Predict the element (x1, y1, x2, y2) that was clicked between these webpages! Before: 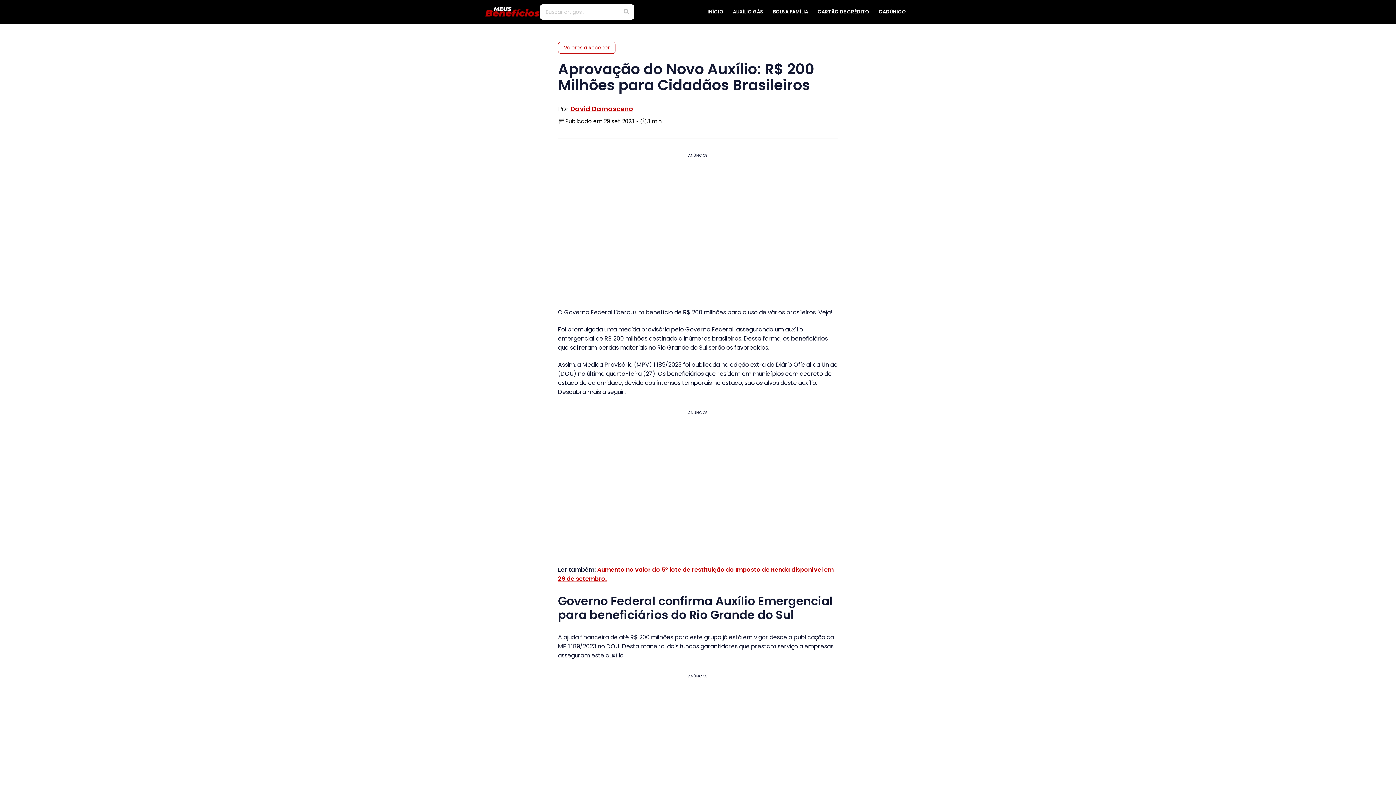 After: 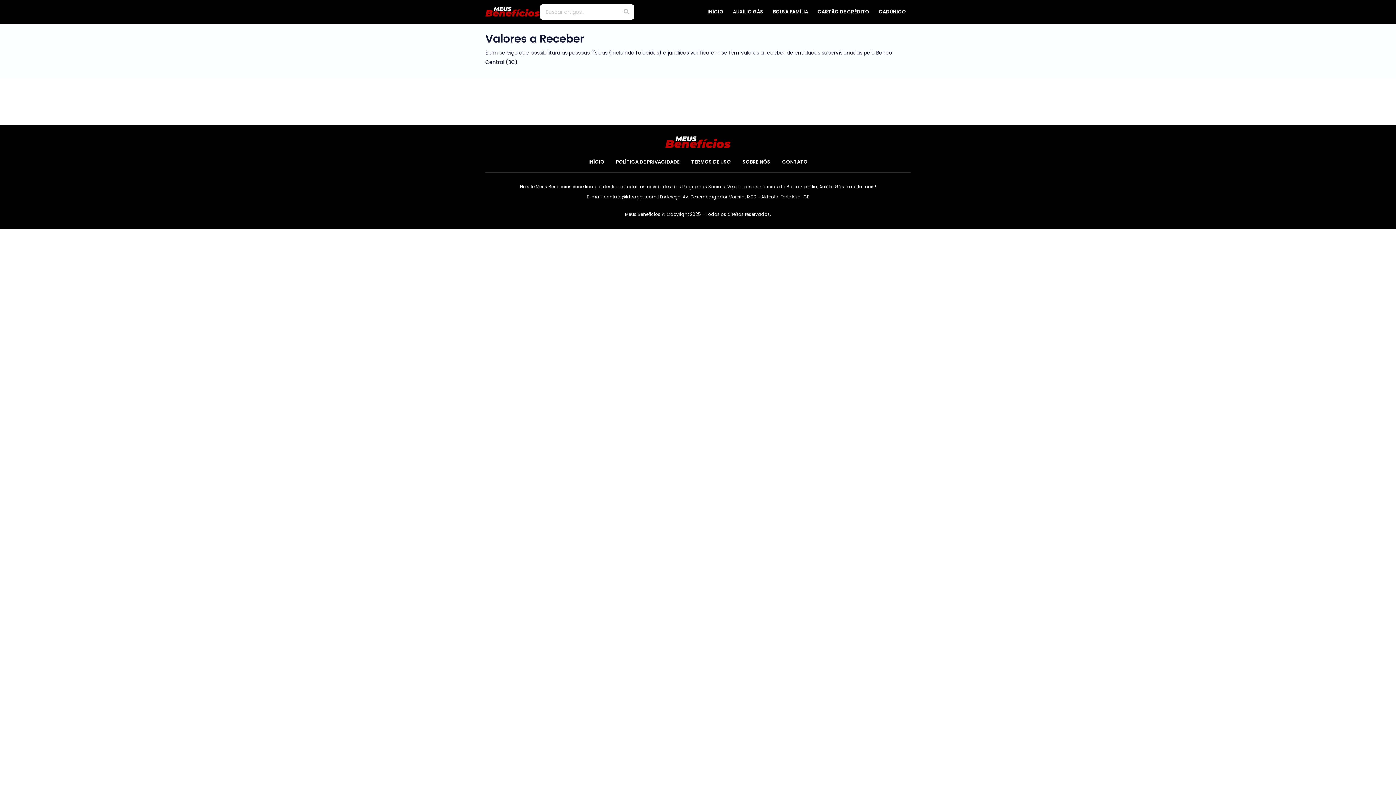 Action: label: Valores a Receber bbox: (558, 41, 615, 53)